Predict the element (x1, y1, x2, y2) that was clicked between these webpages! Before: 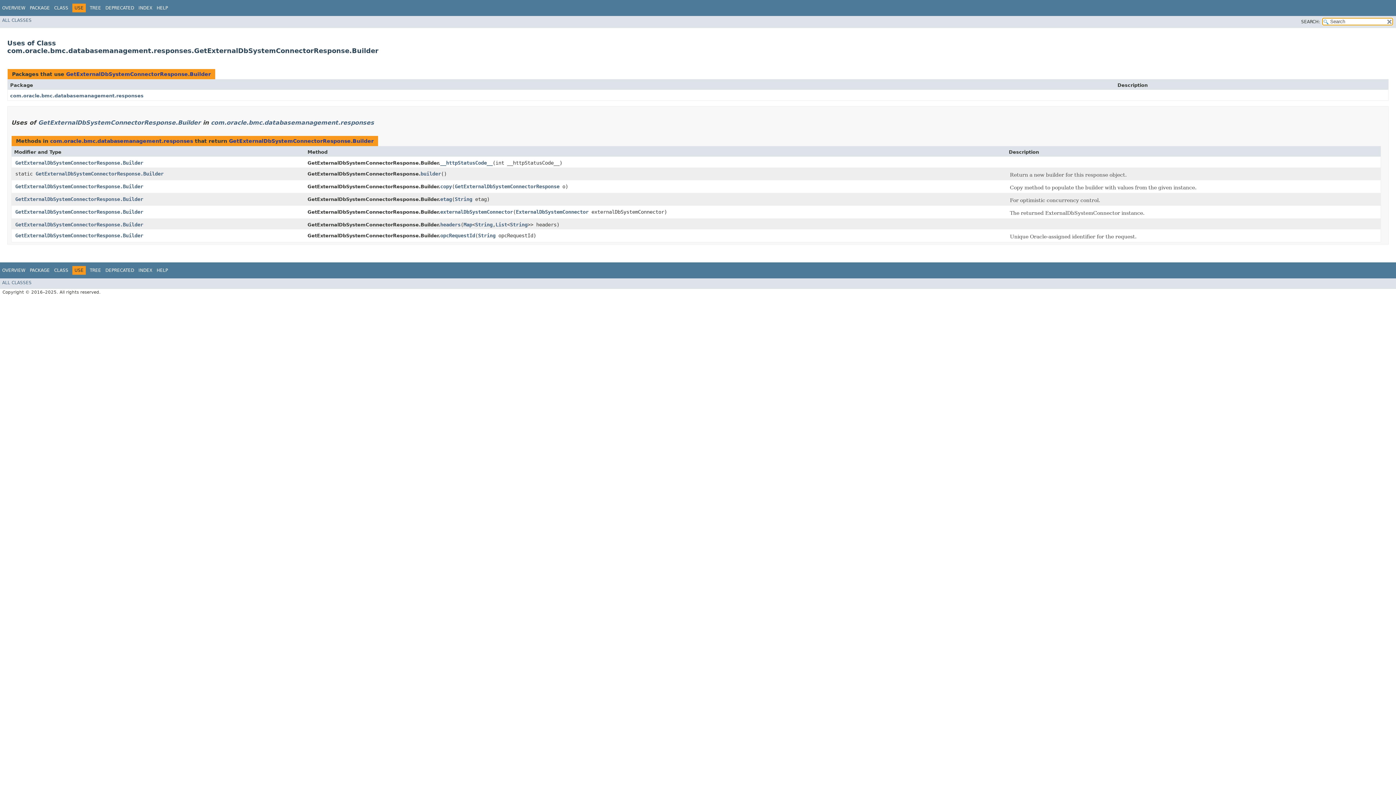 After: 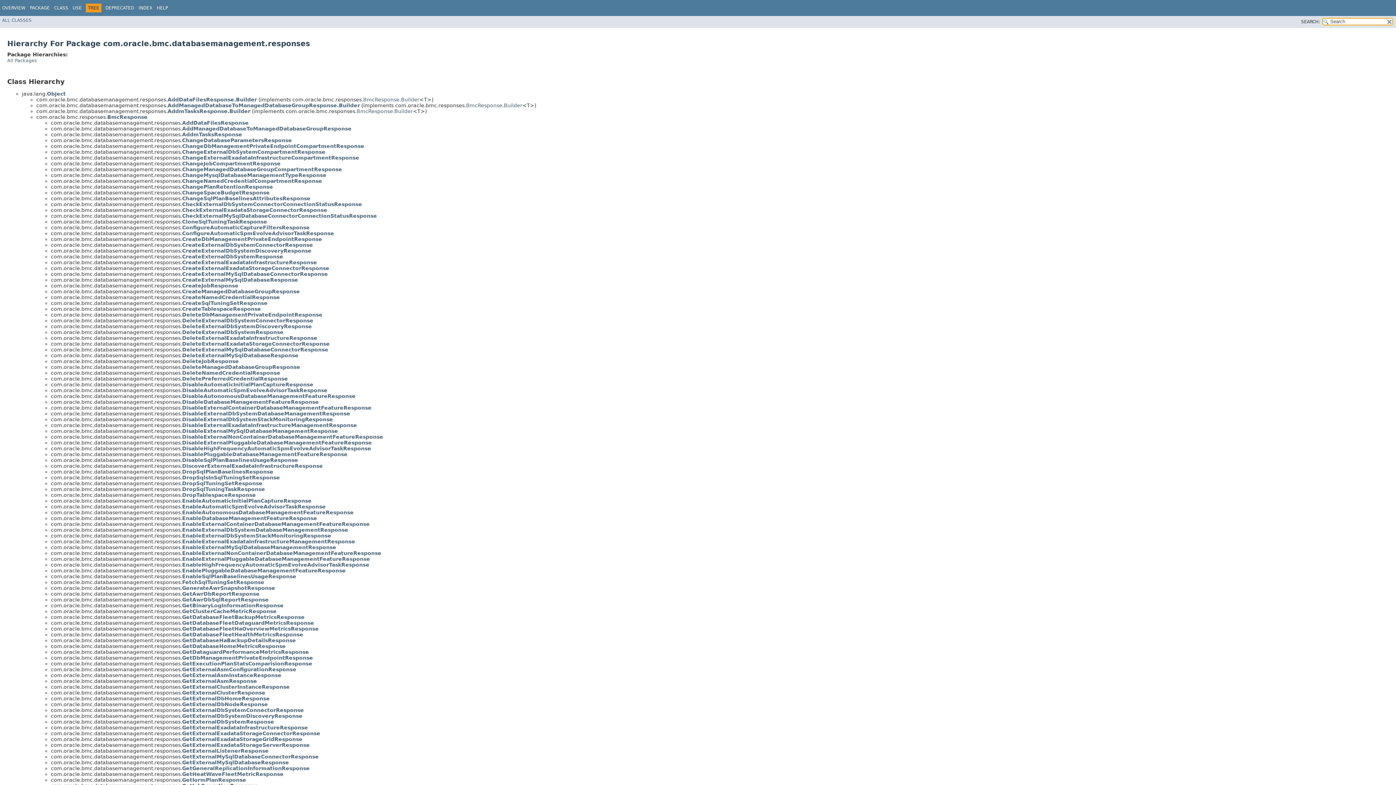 Action: label: TREE bbox: (89, 5, 101, 10)